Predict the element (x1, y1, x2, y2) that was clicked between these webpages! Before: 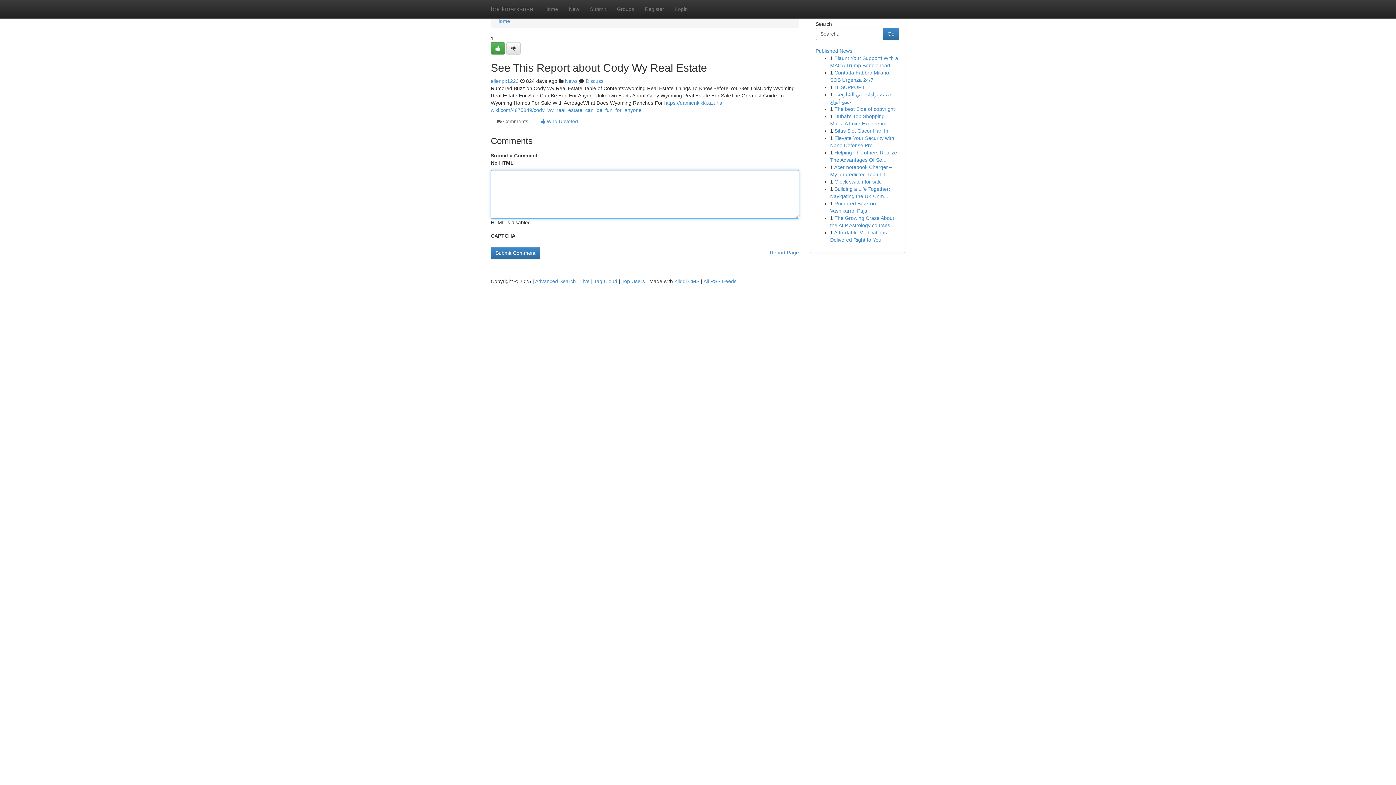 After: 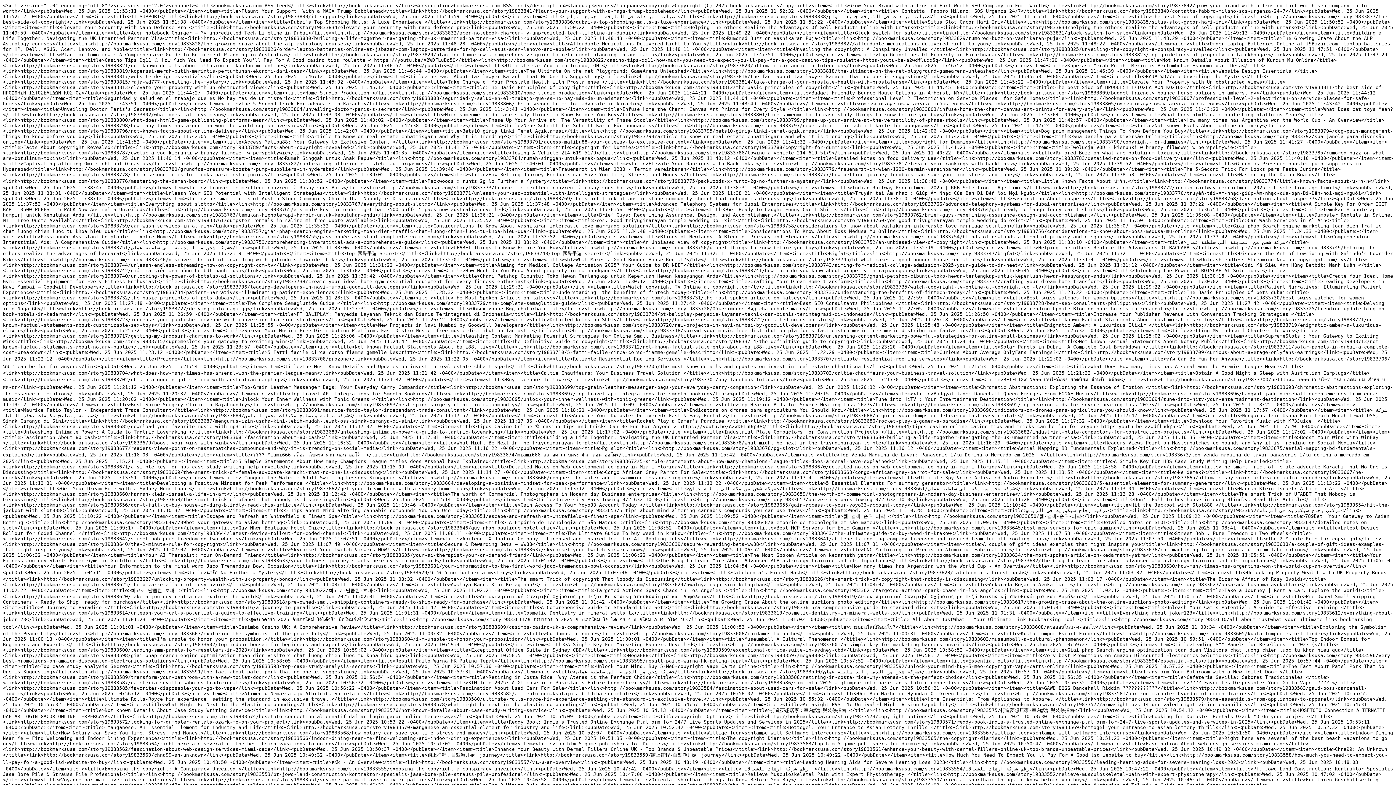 Action: label: All RSS Feeds bbox: (703, 278, 736, 284)